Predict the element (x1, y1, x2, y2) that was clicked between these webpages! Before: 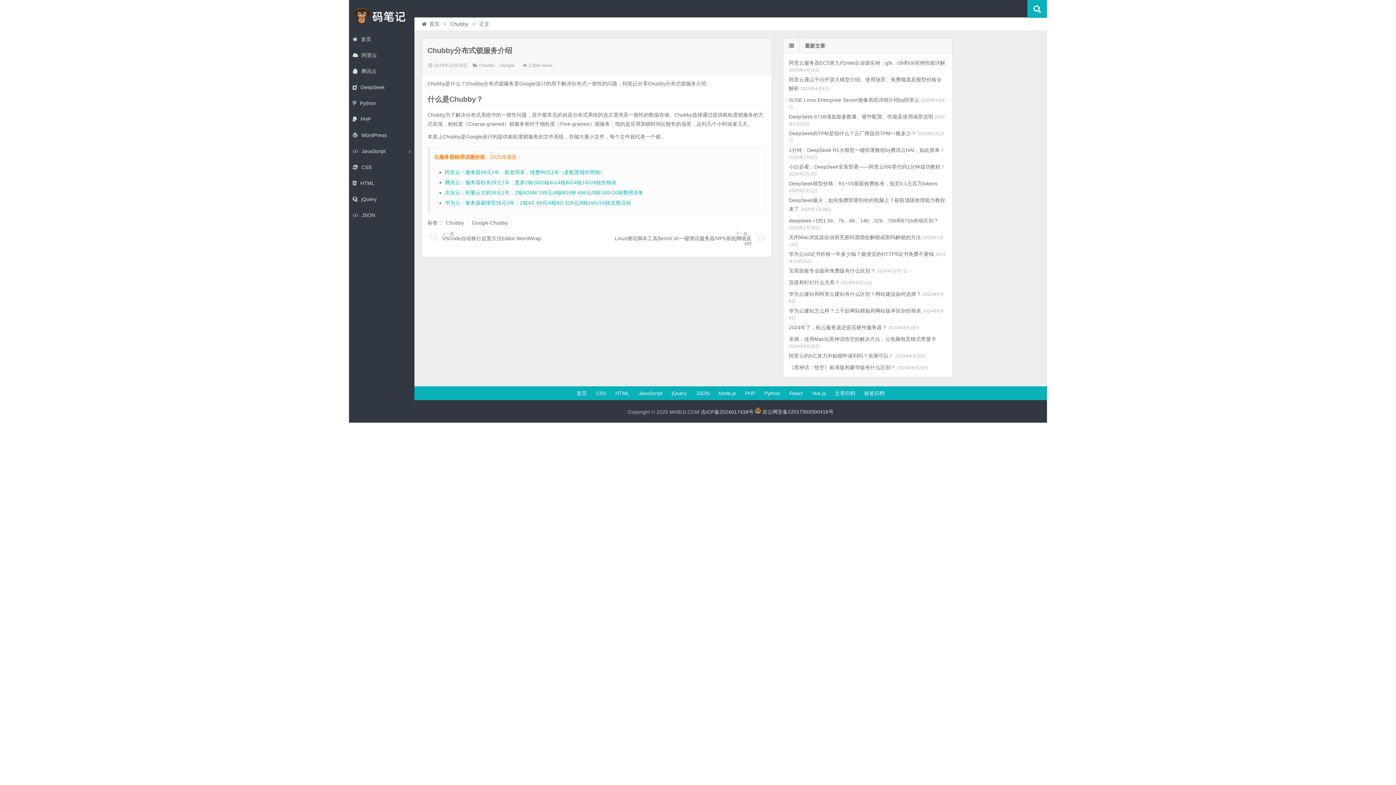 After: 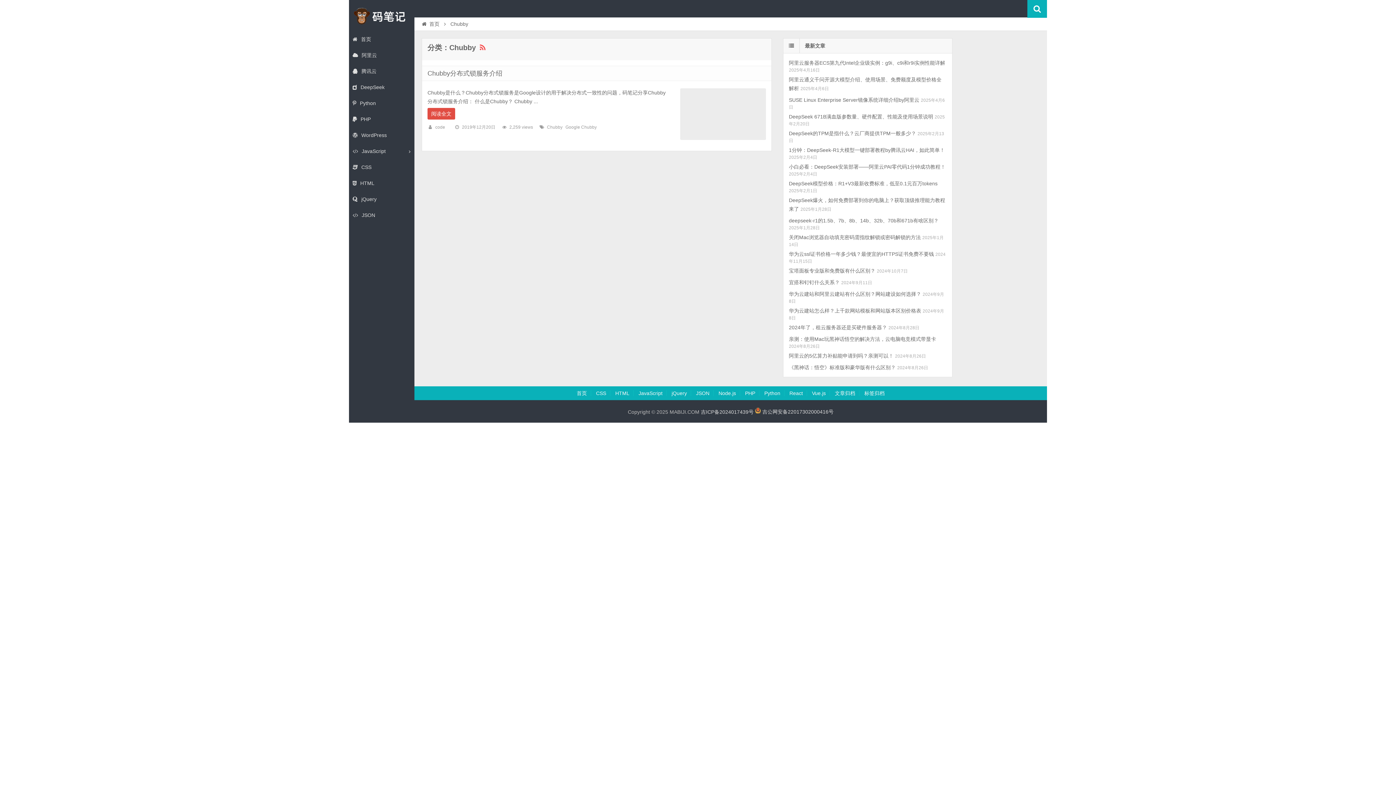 Action: label: Chubby bbox: (449, 21, 469, 26)